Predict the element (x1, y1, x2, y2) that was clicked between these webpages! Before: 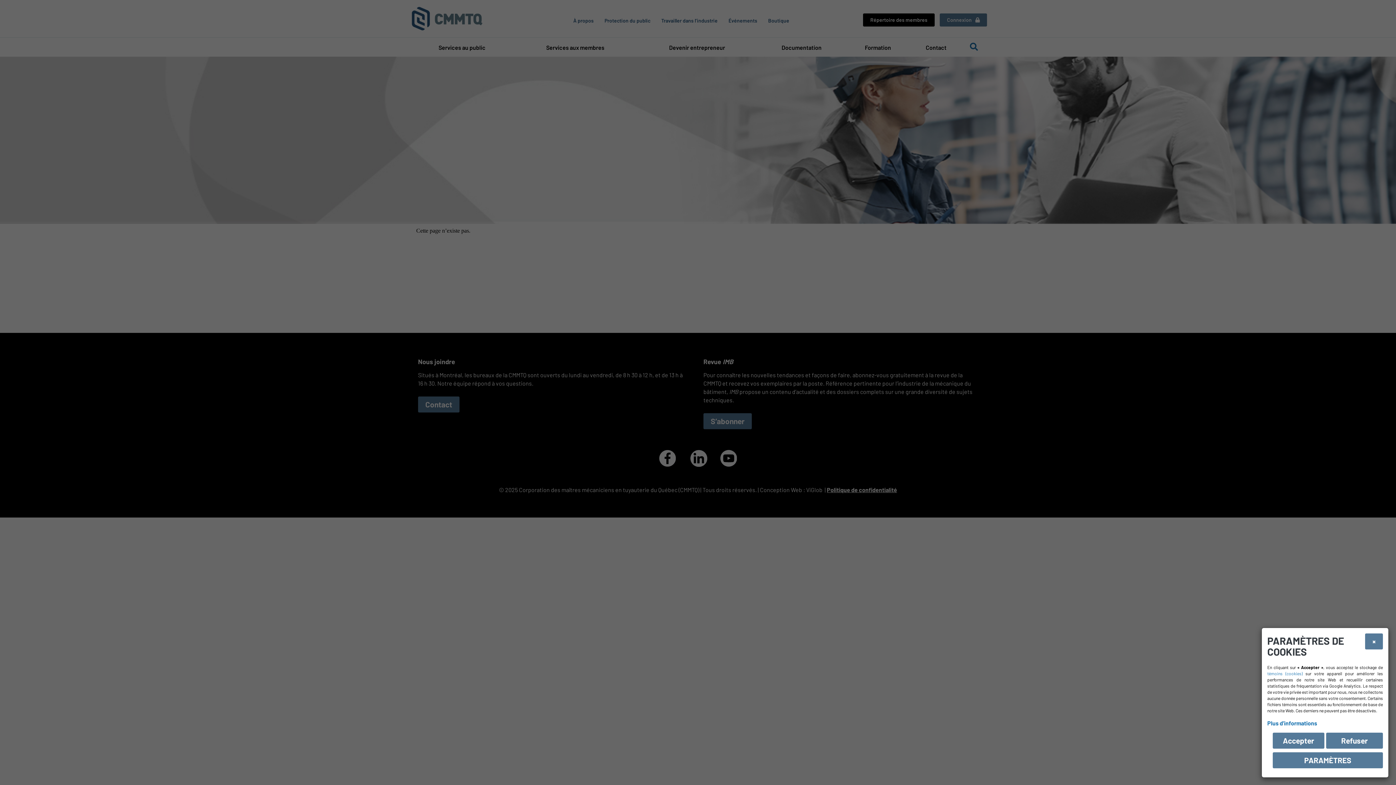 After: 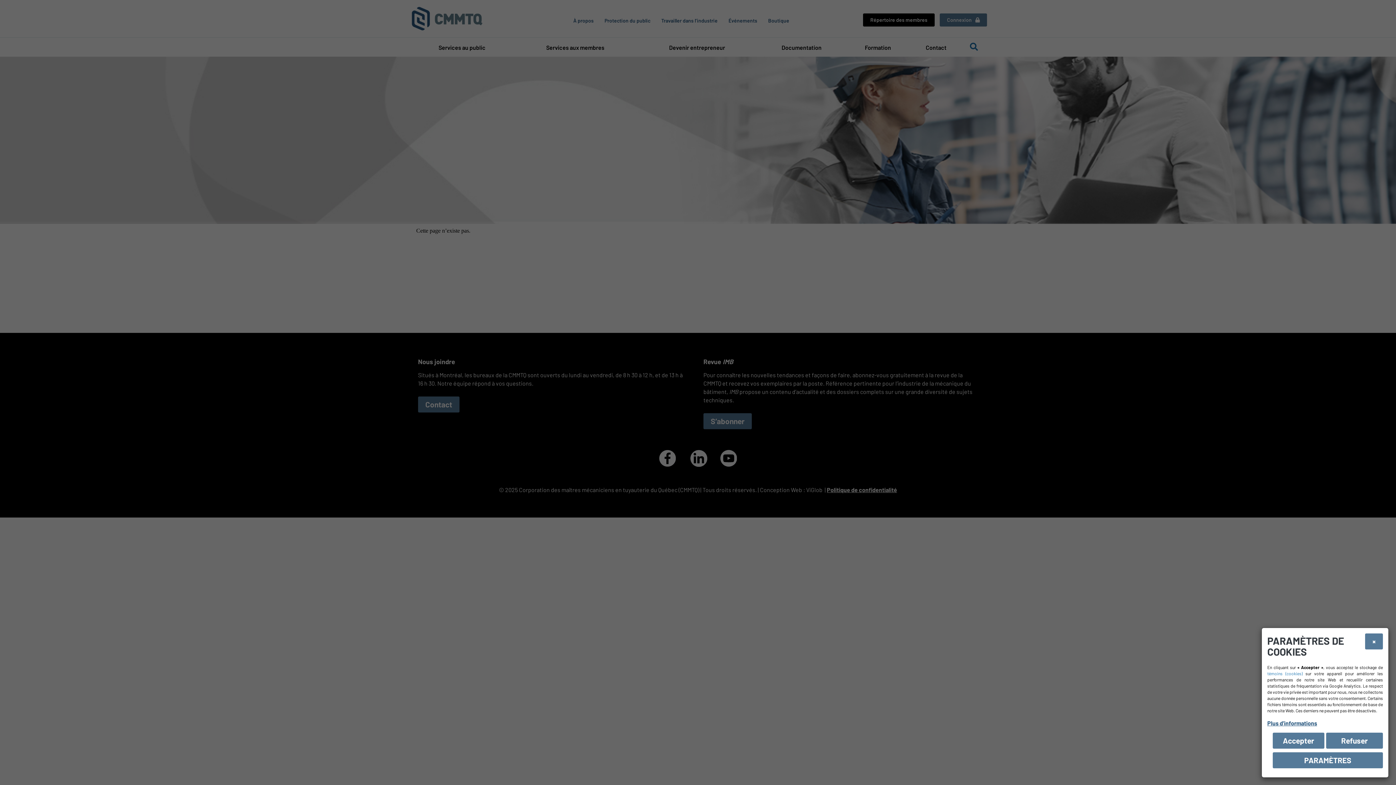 Action: label: Plus d'informations bbox: (1267, 720, 1317, 726)